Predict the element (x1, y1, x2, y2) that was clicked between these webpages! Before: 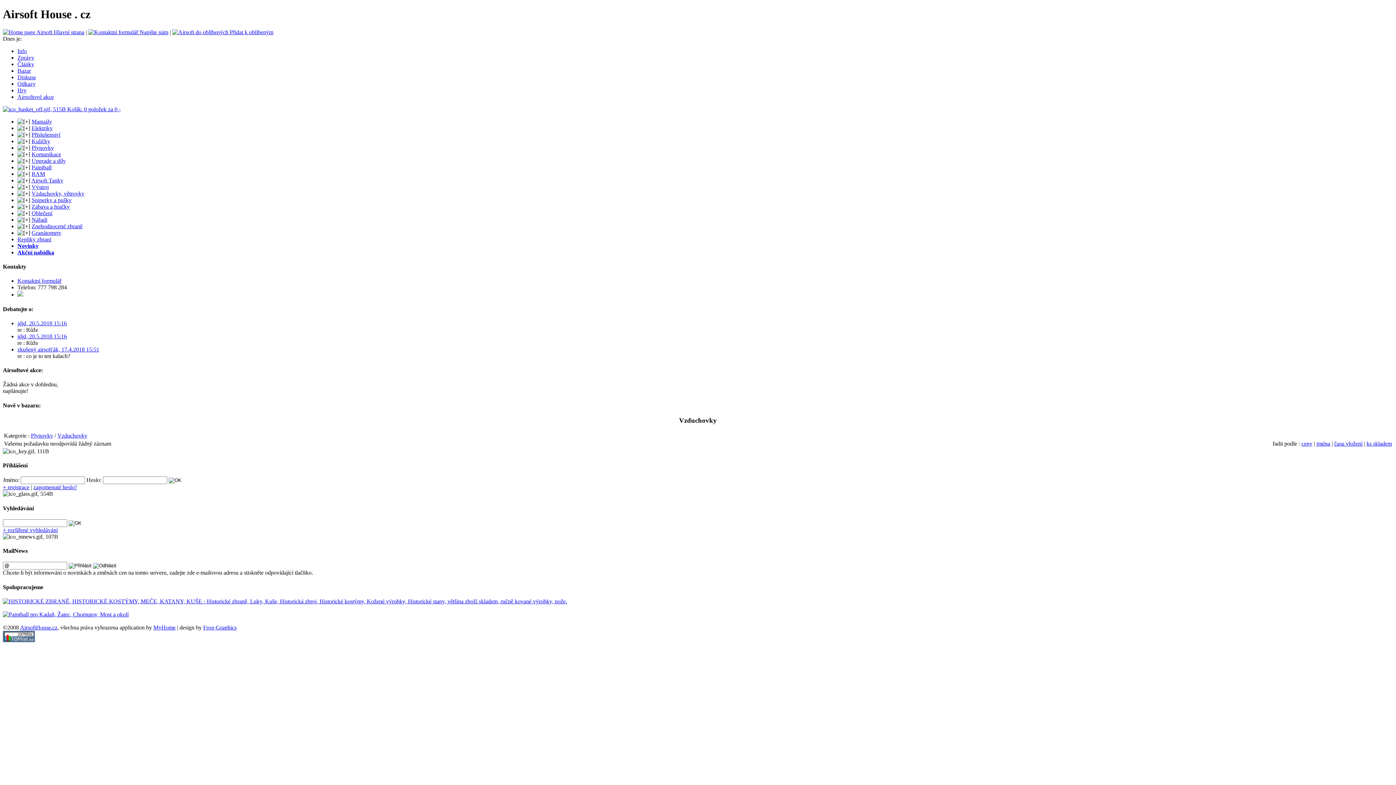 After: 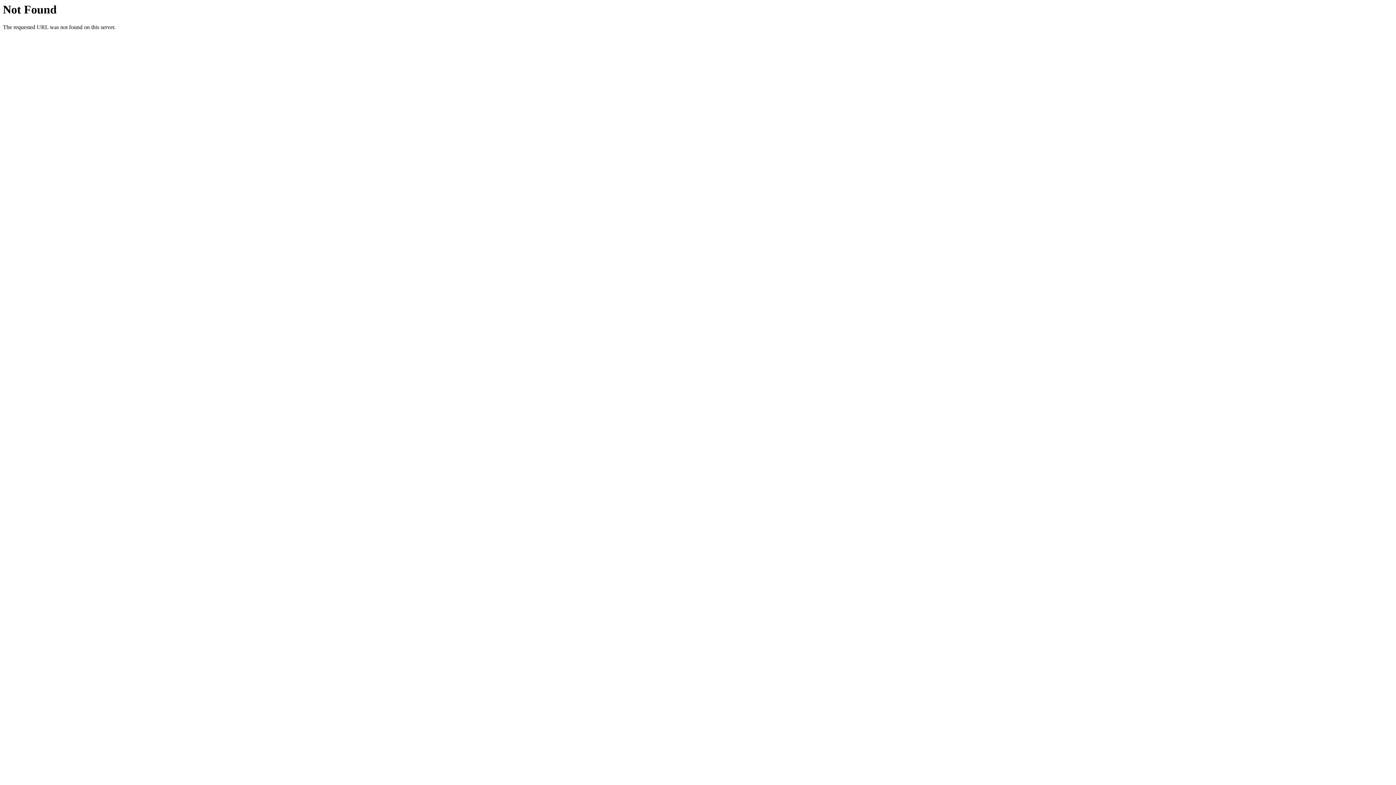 Action: bbox: (17, 87, 26, 93) label: Hry